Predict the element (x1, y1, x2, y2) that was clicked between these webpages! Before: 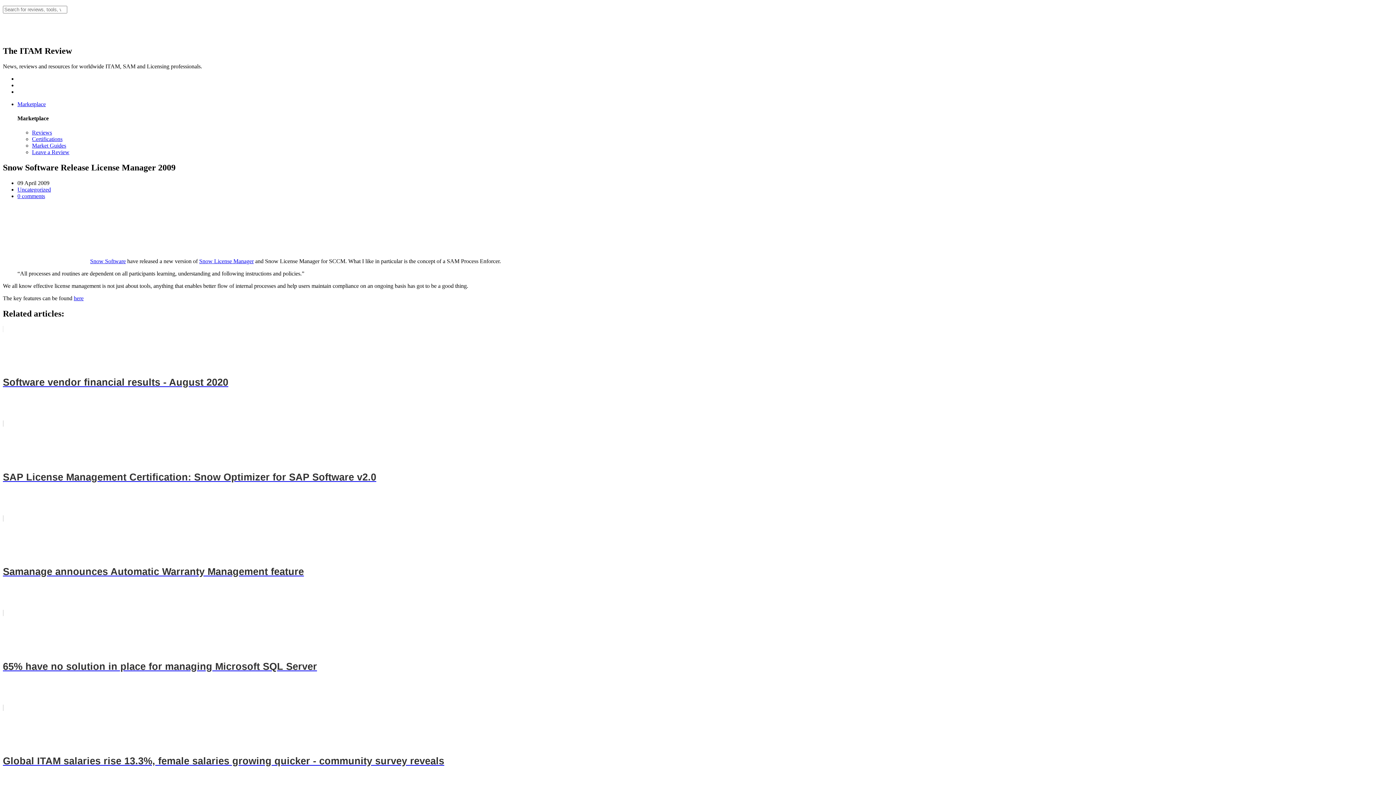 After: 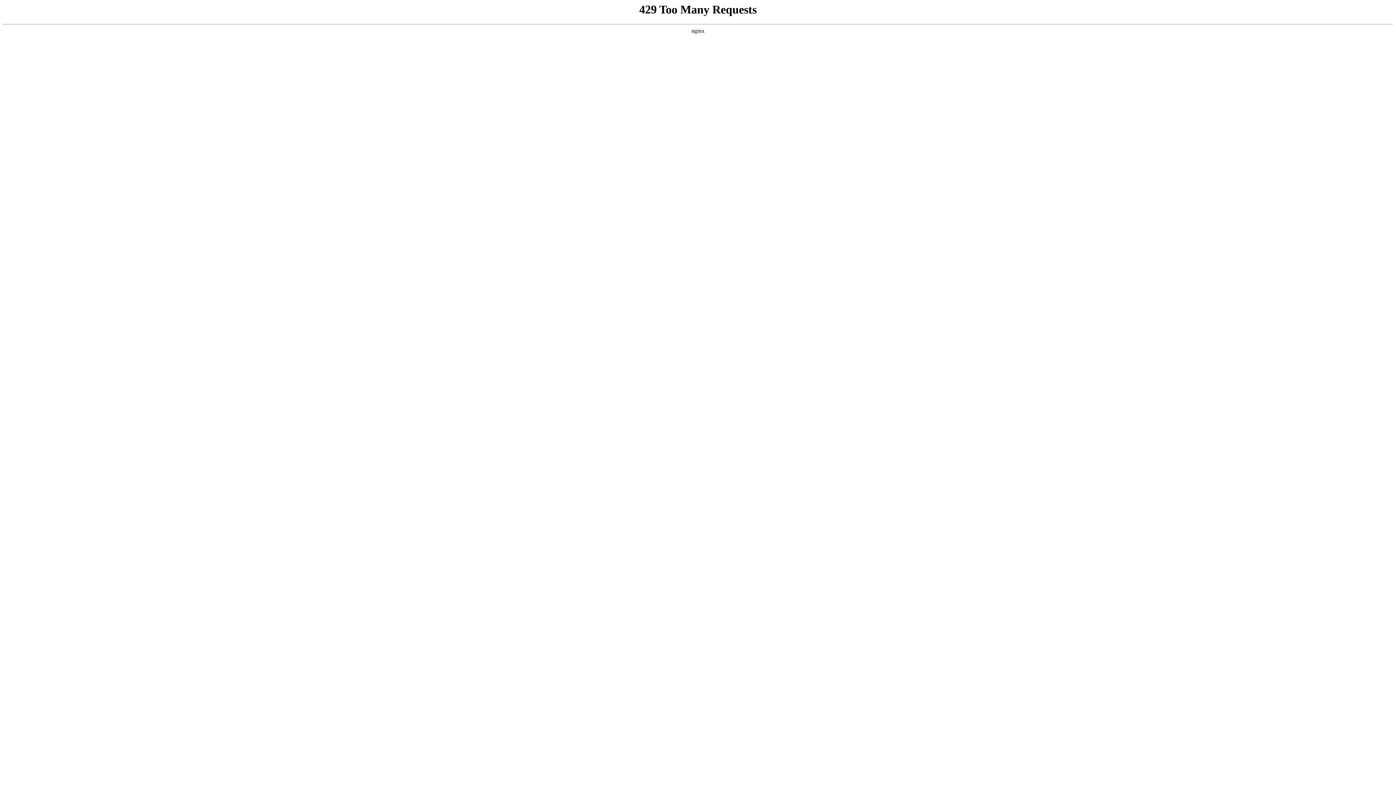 Action: bbox: (17, 101, 45, 107) label: Marketplace